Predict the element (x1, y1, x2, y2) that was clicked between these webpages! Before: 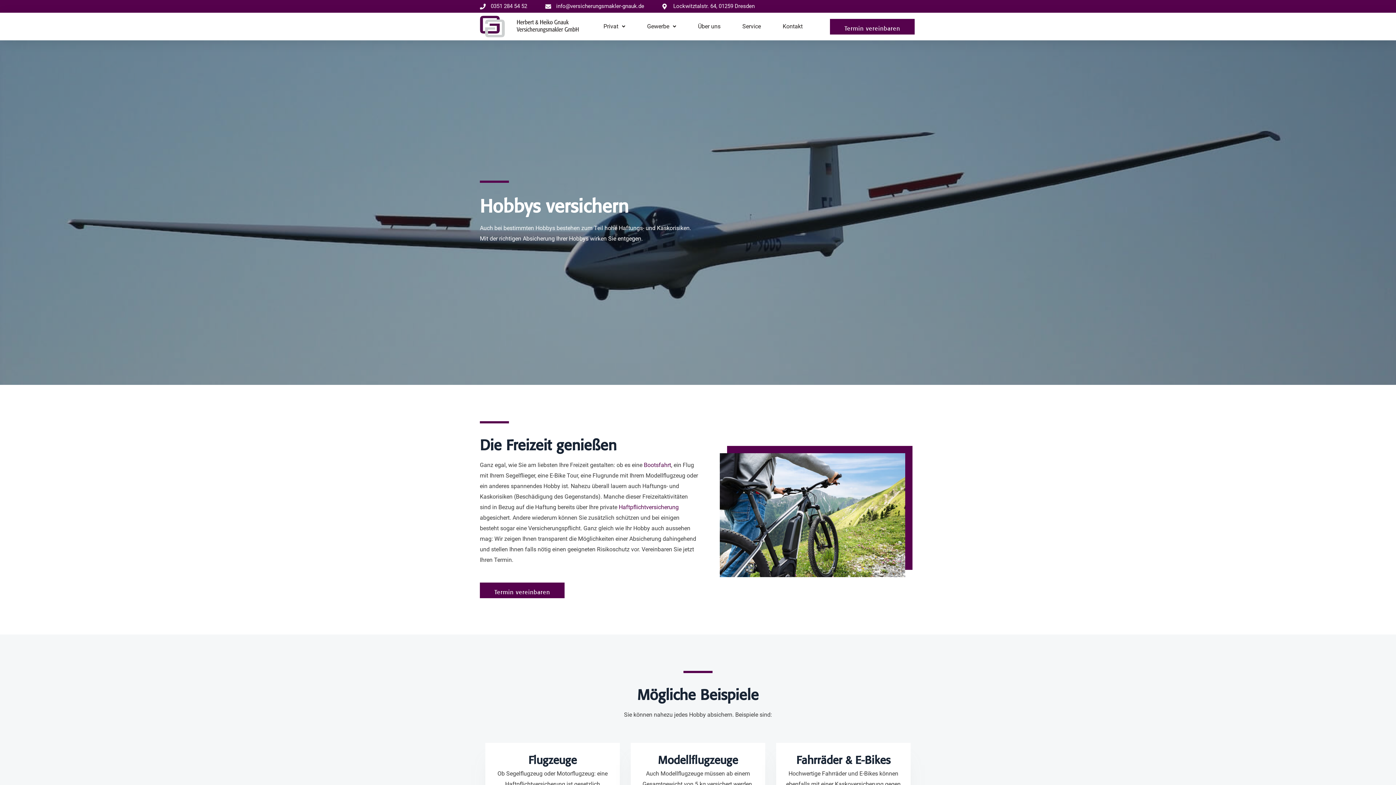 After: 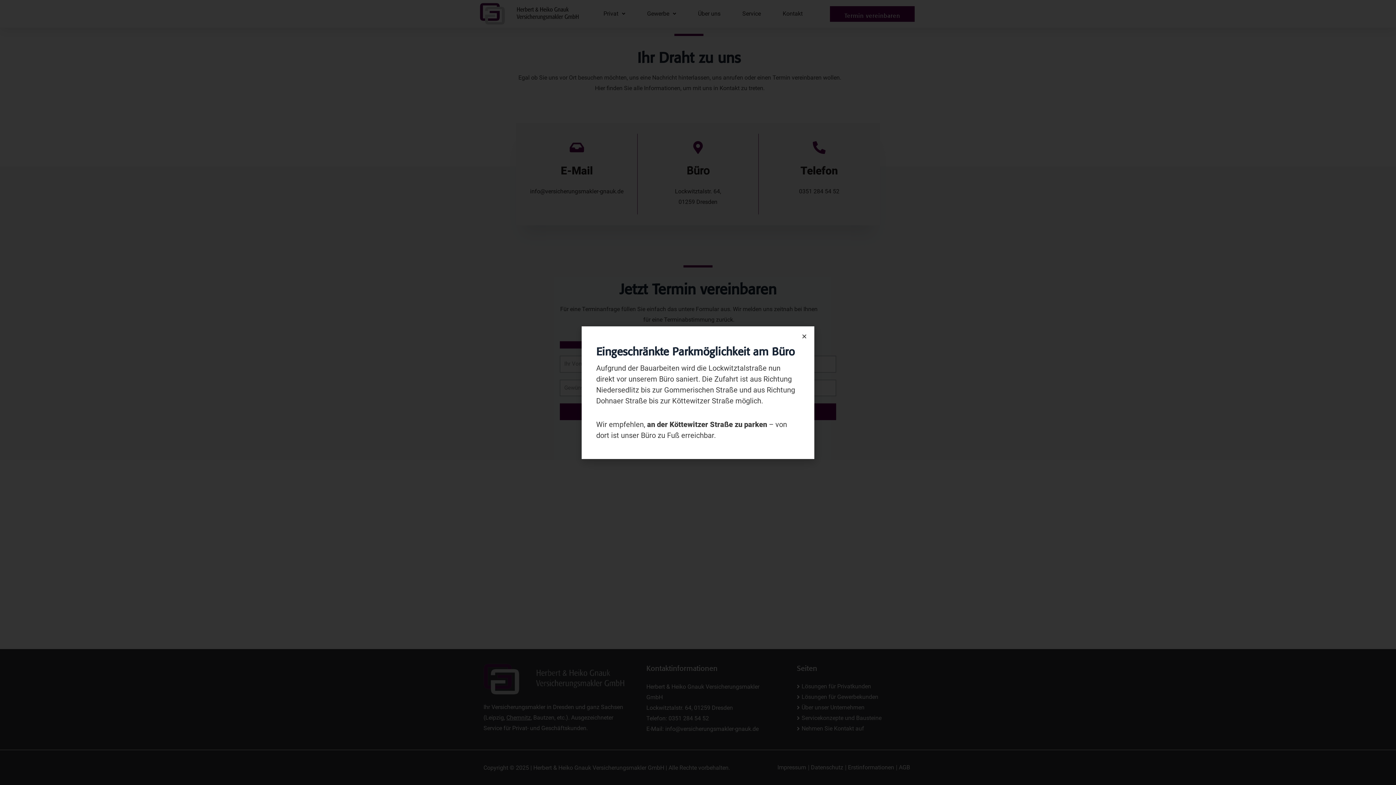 Action: label: Termin vereinbaren bbox: (480, 582, 564, 598)